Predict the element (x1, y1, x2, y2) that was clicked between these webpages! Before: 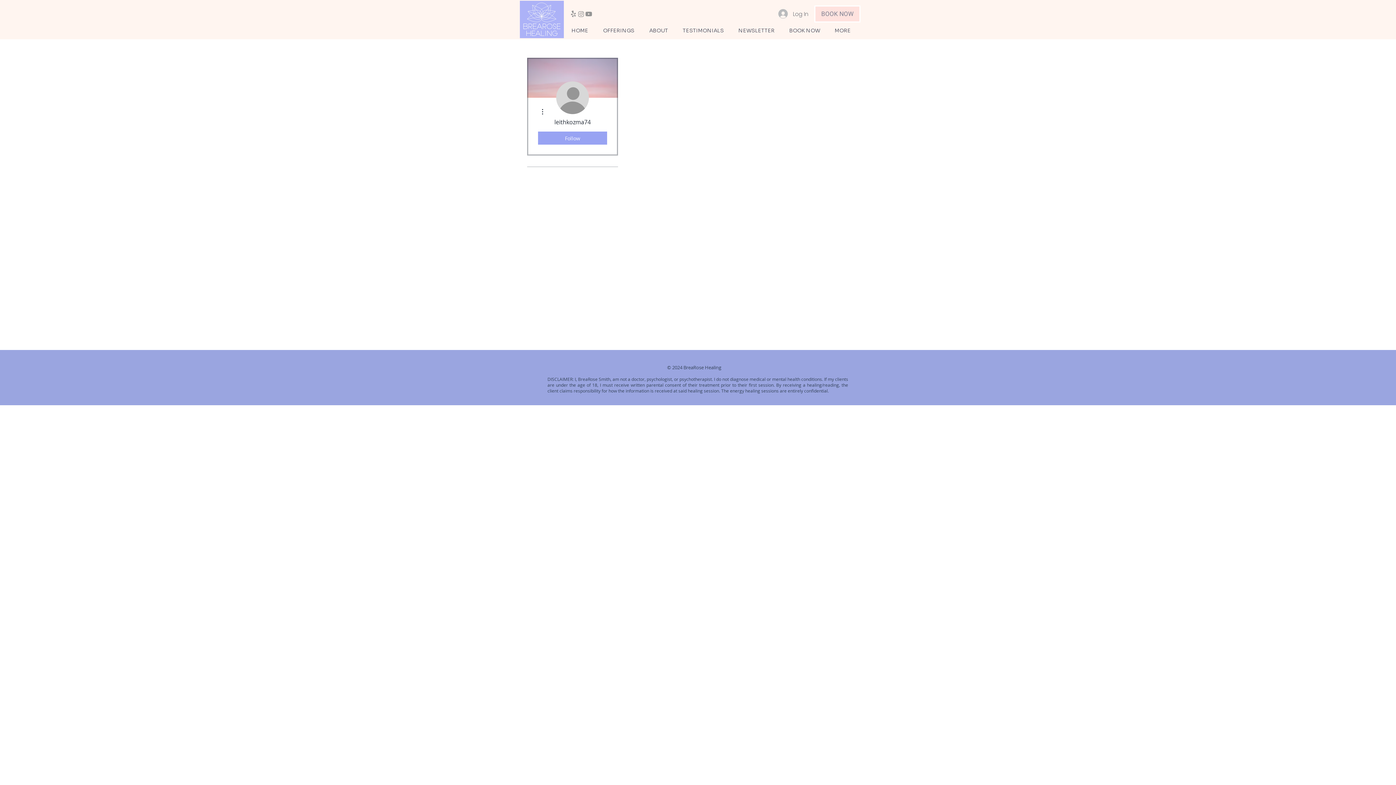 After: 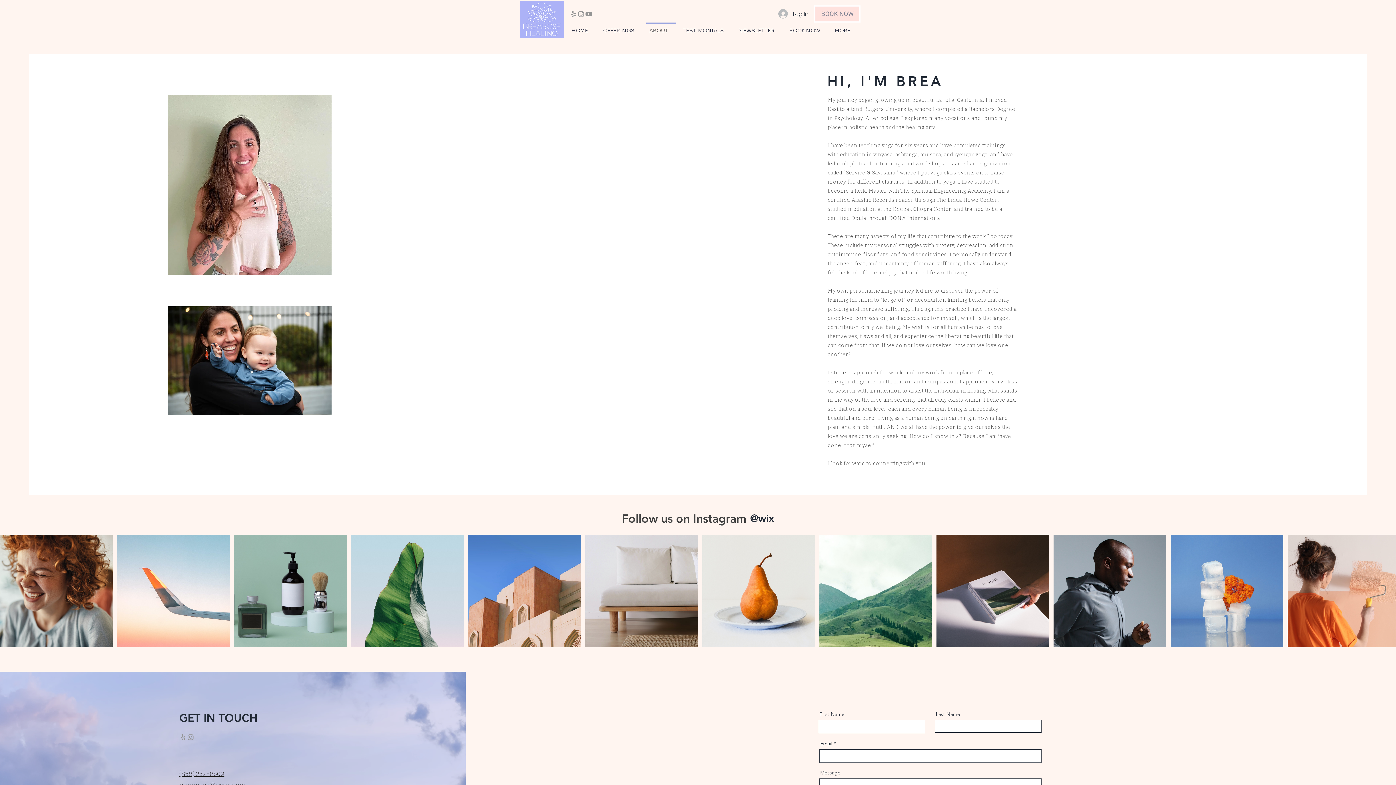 Action: label: ABOUT bbox: (644, 22, 678, 32)